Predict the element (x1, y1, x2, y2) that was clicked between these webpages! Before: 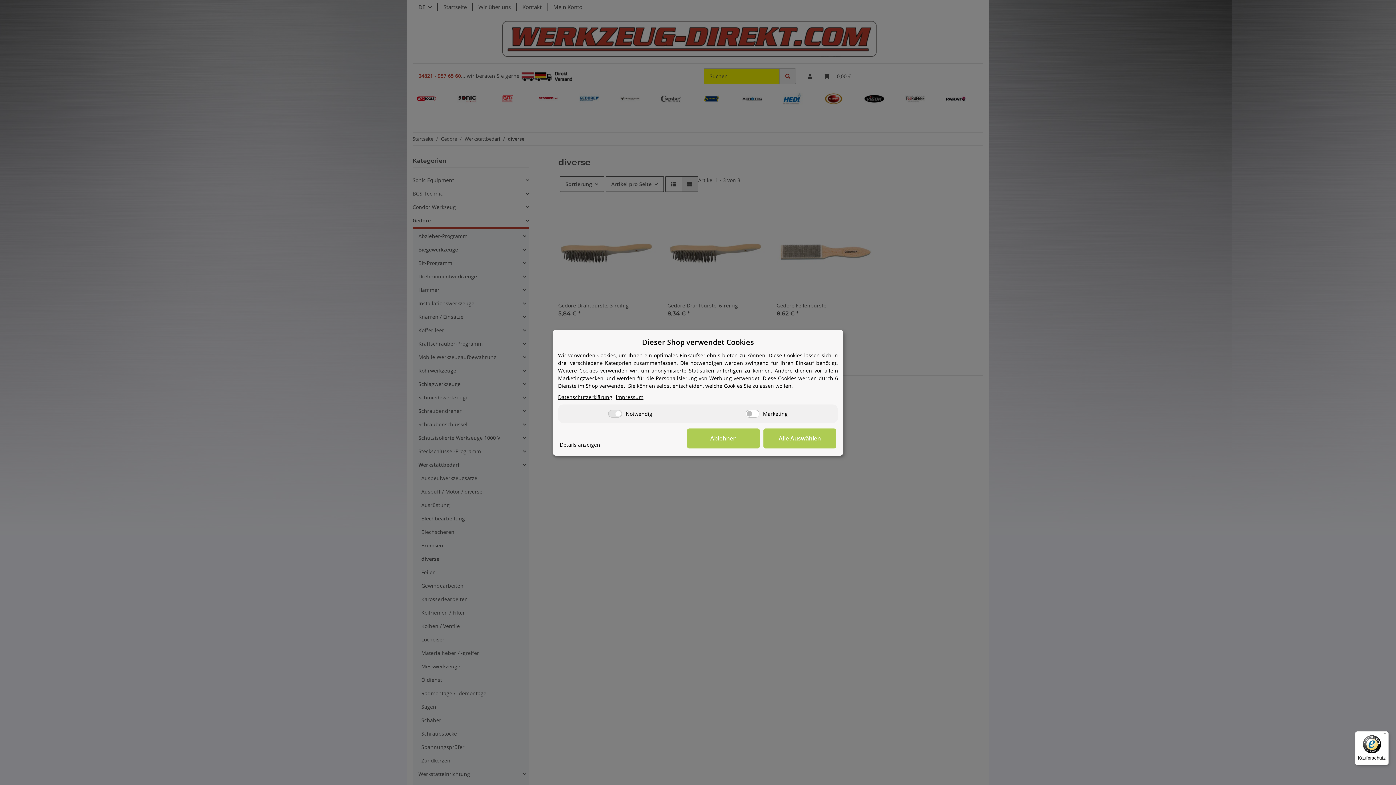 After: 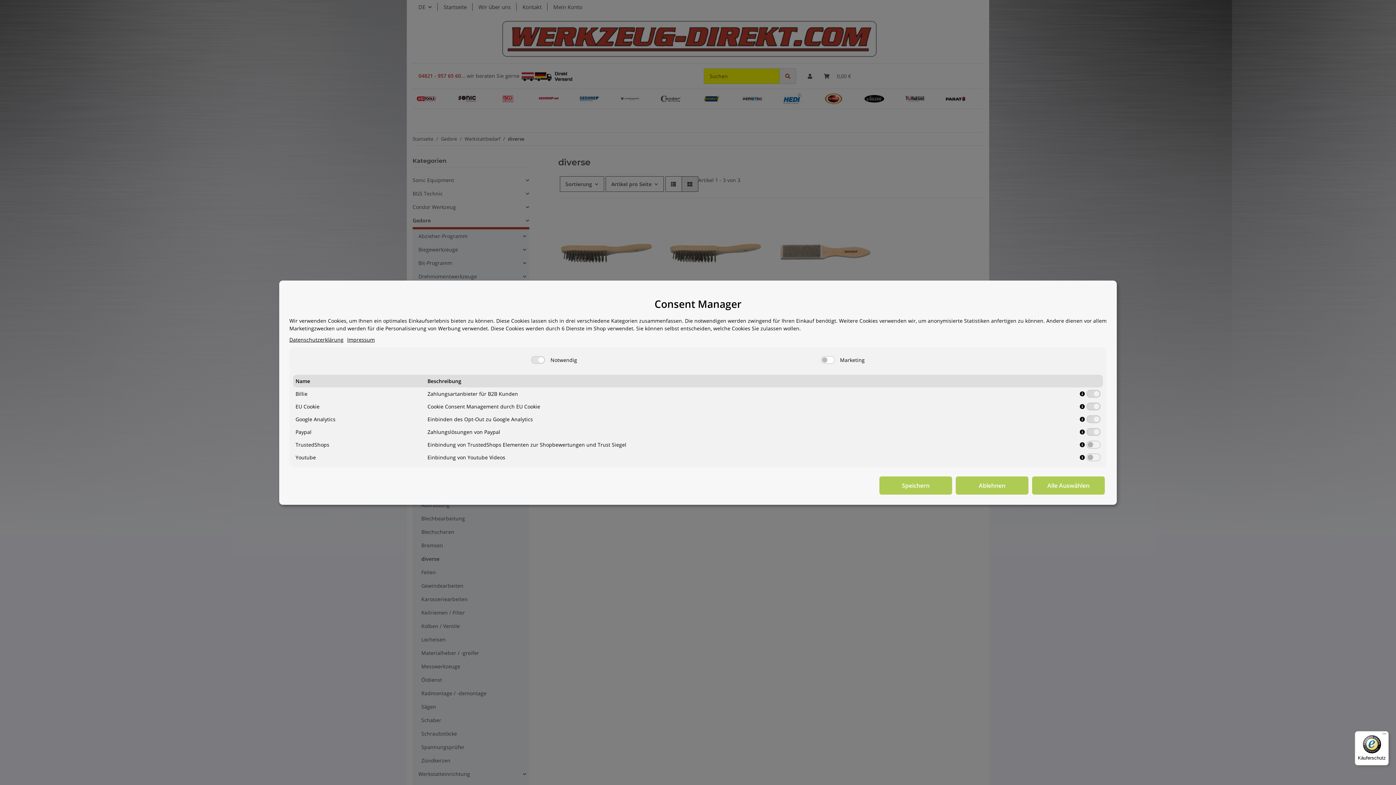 Action: label: Details anzeigen bbox: (560, 440, 600, 448)